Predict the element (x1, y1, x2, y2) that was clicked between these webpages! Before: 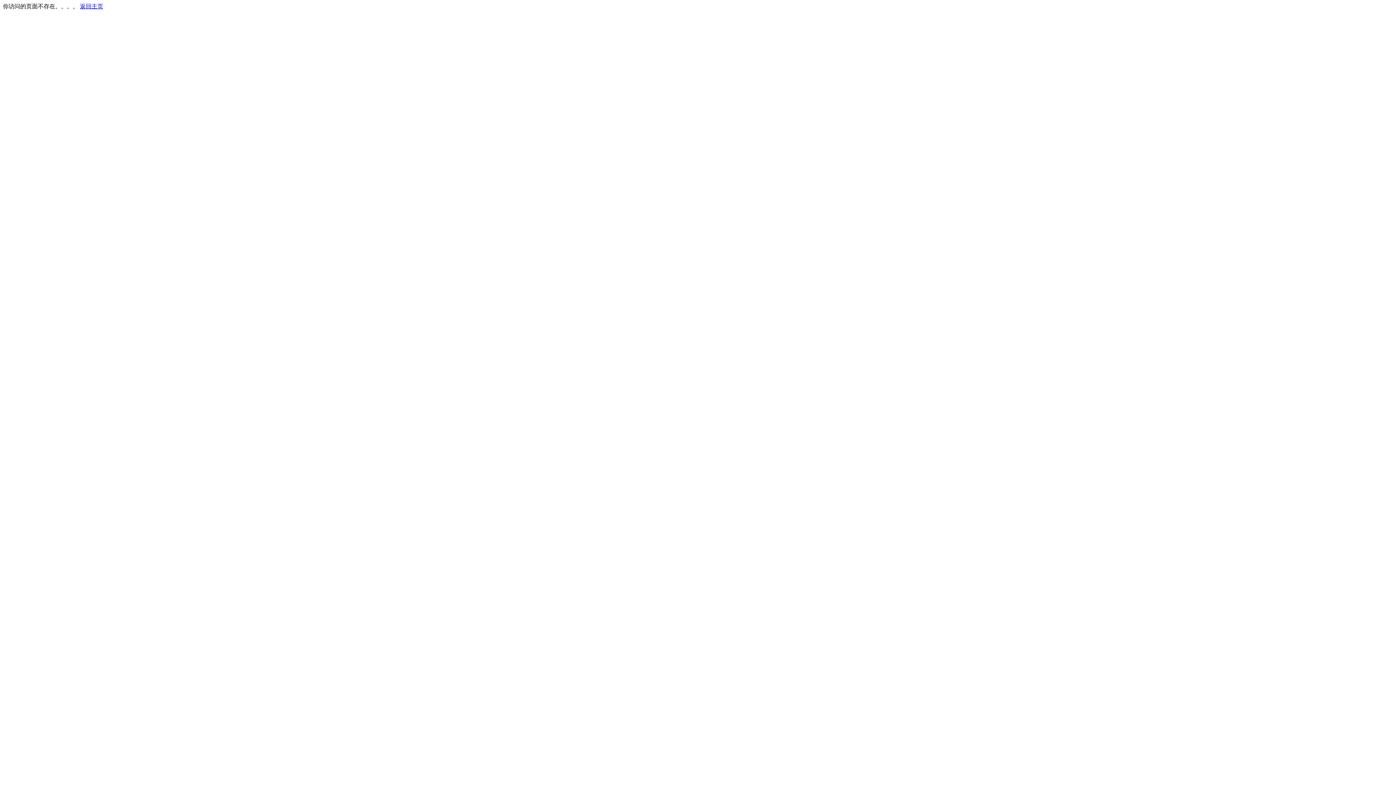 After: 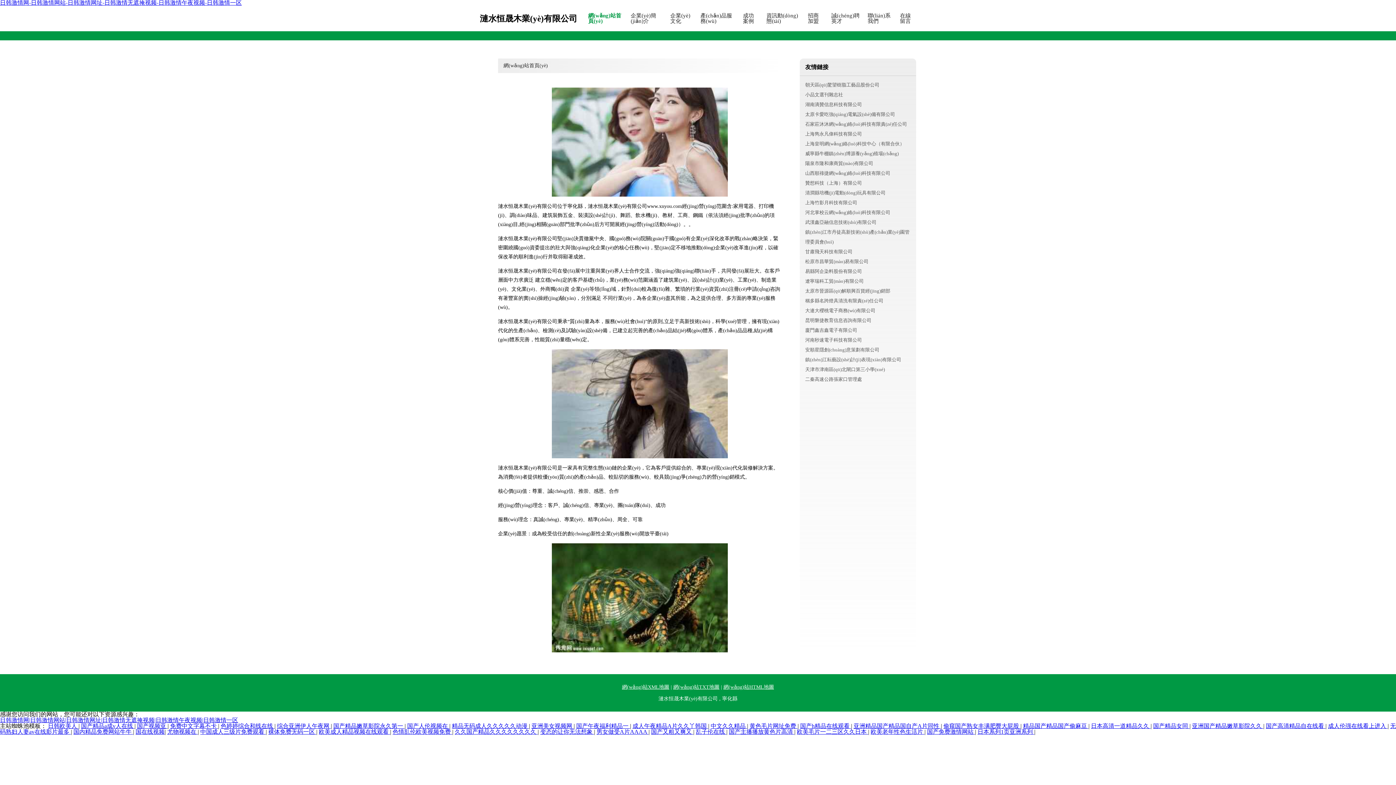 Action: bbox: (80, 3, 103, 9) label: 返回主页